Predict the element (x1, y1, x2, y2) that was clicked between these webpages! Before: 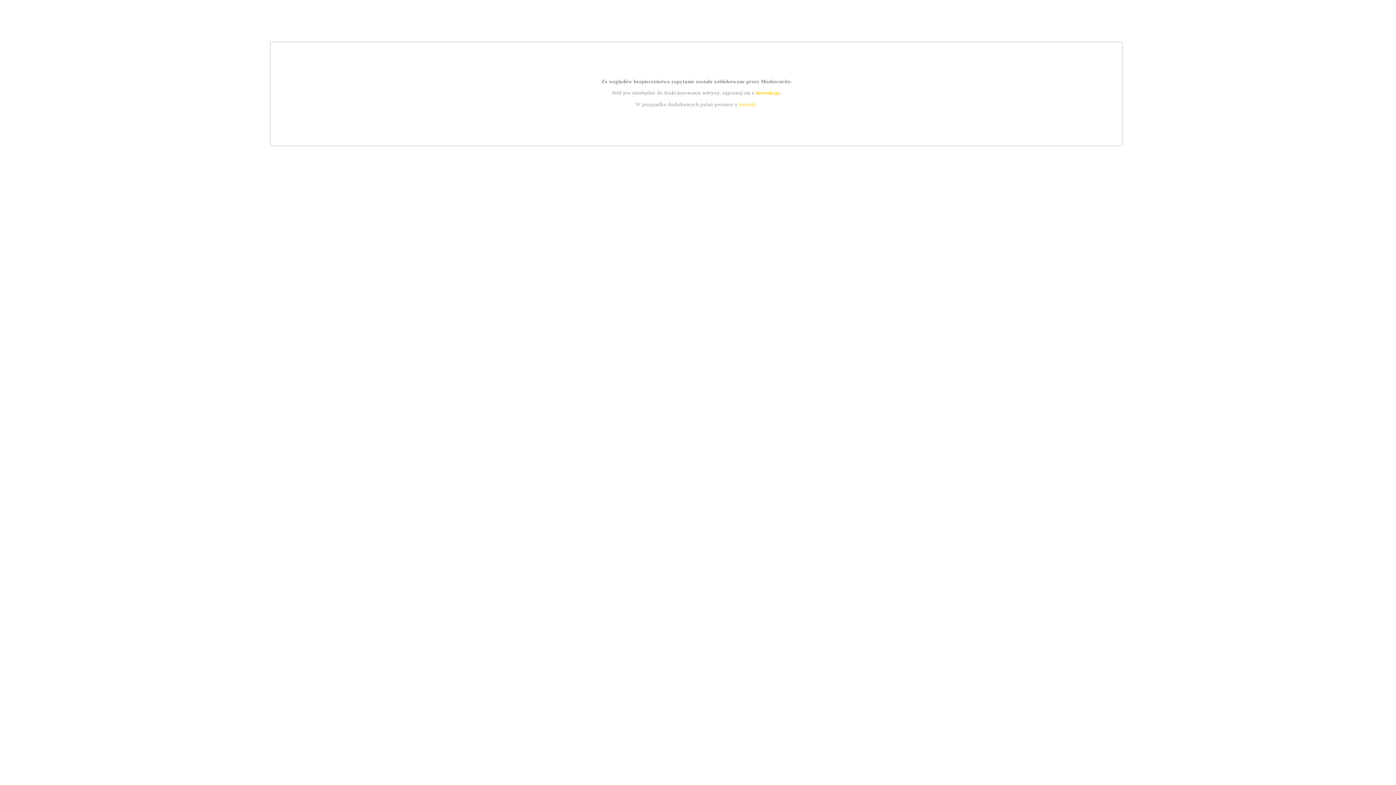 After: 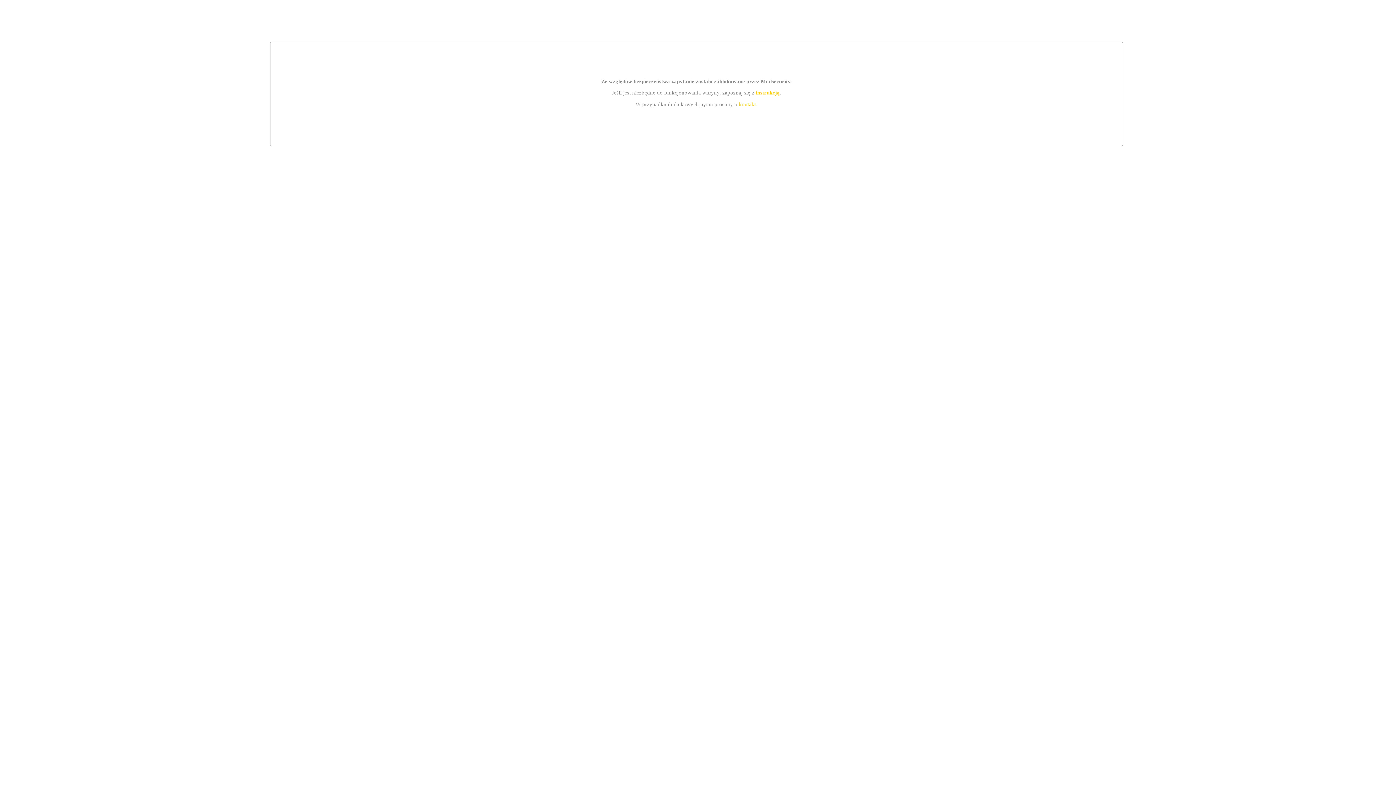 Action: label: kontakt bbox: (739, 101, 756, 107)